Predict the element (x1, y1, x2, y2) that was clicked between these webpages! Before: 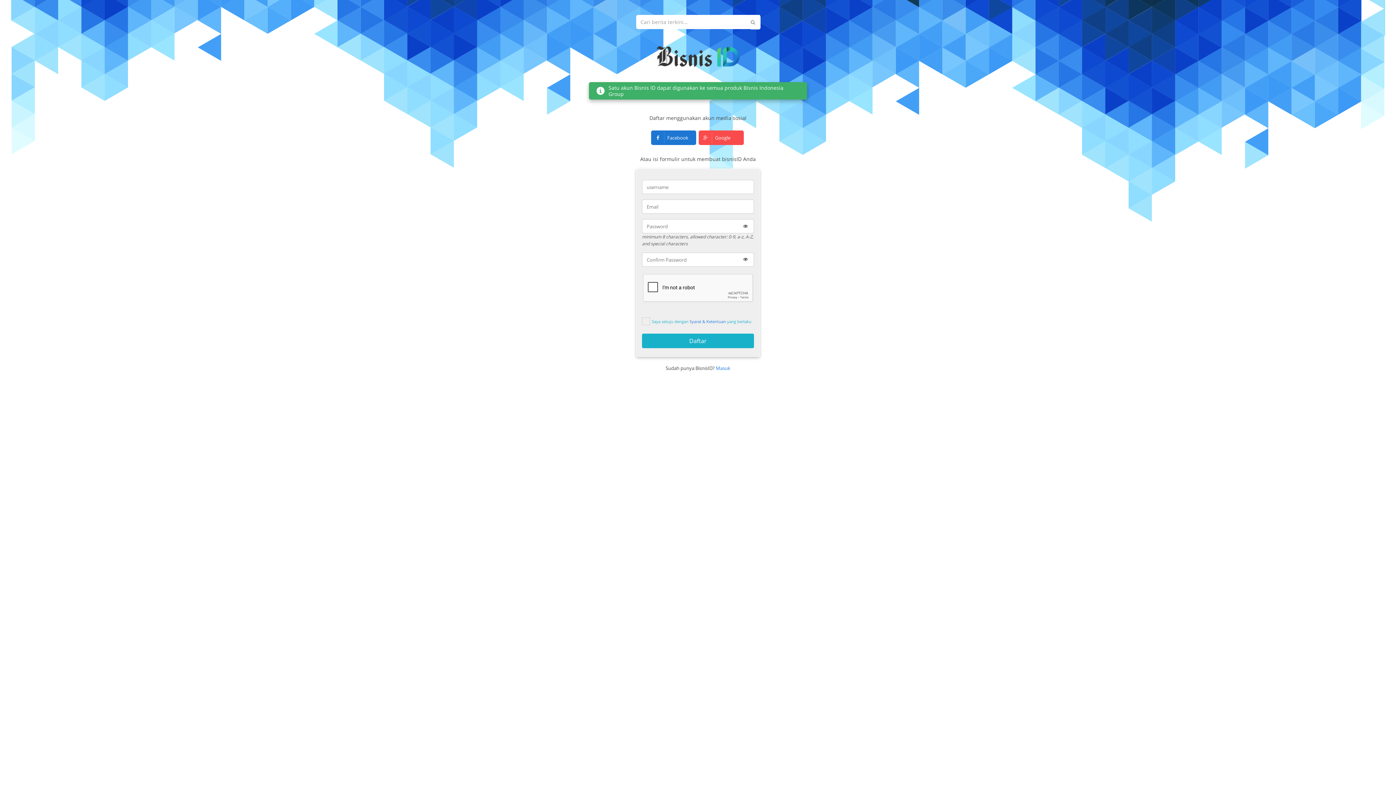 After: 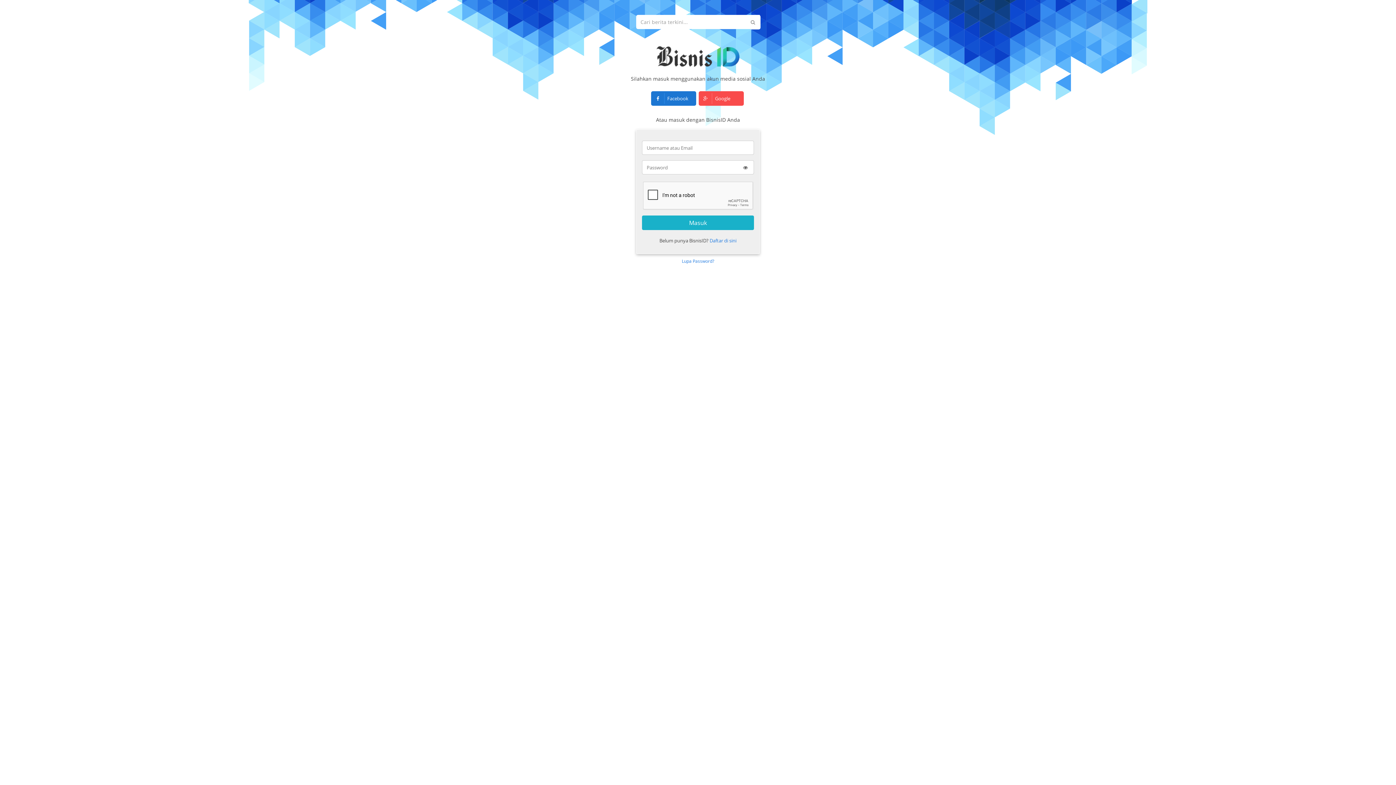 Action: bbox: (716, 361, 730, 375) label: Masuk